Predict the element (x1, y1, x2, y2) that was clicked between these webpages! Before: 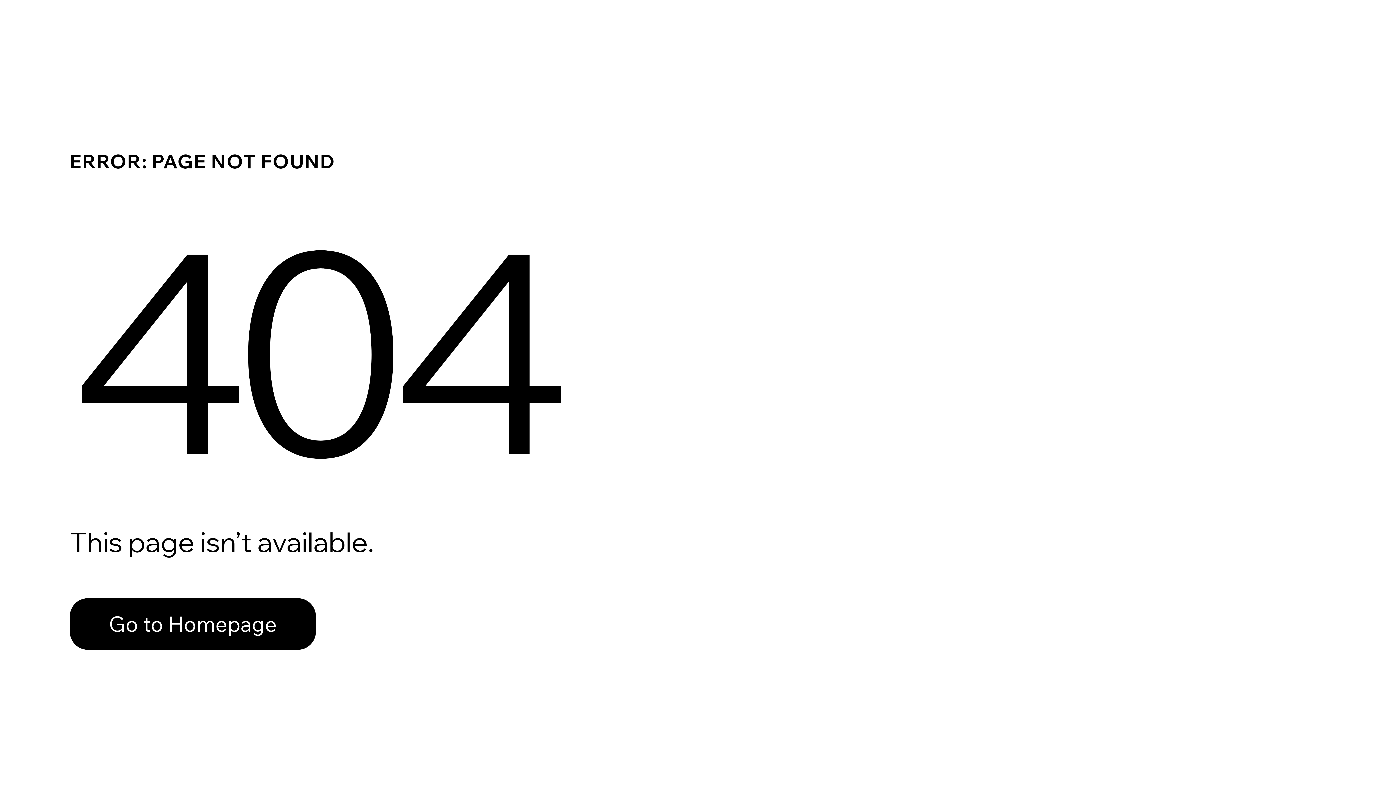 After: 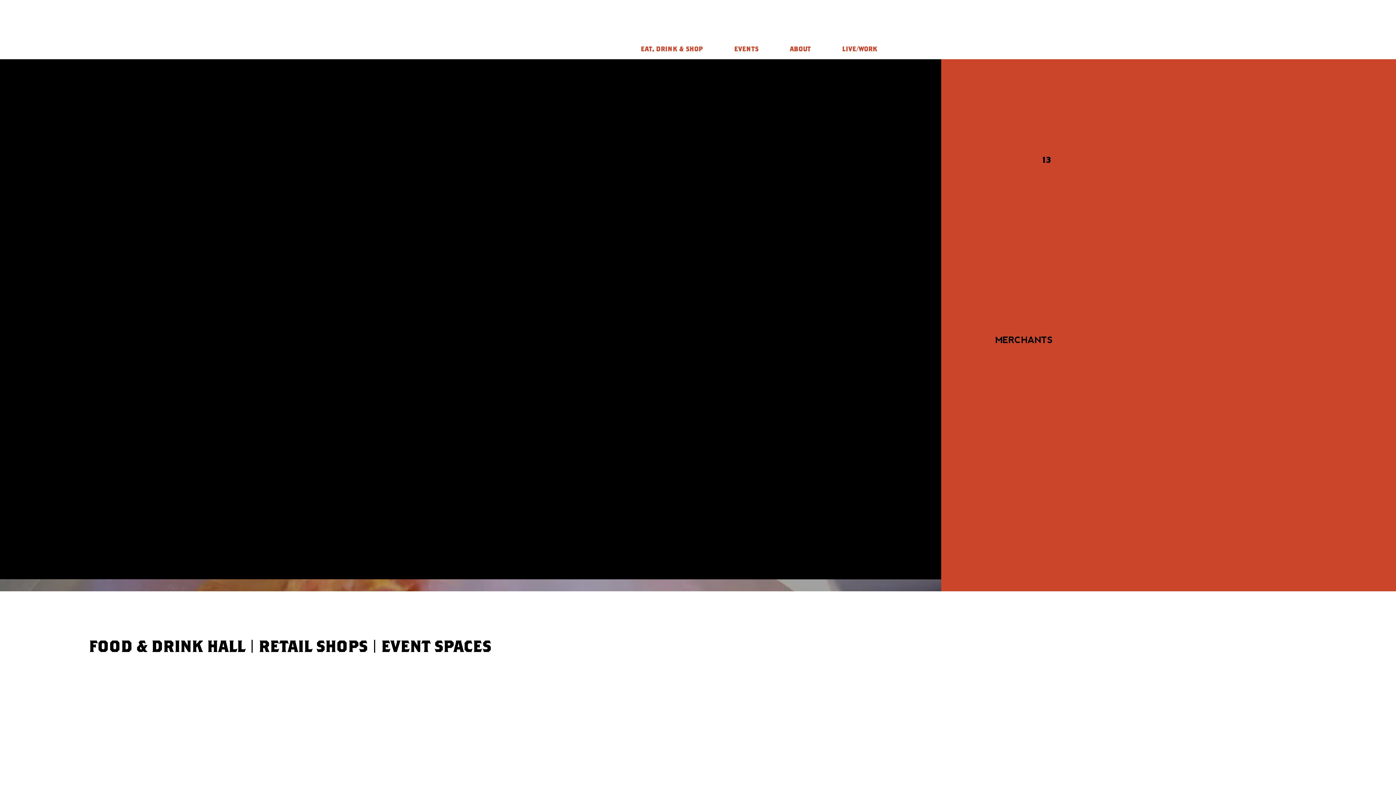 Action: bbox: (69, 582, 768, 659) label: Go to Homepage